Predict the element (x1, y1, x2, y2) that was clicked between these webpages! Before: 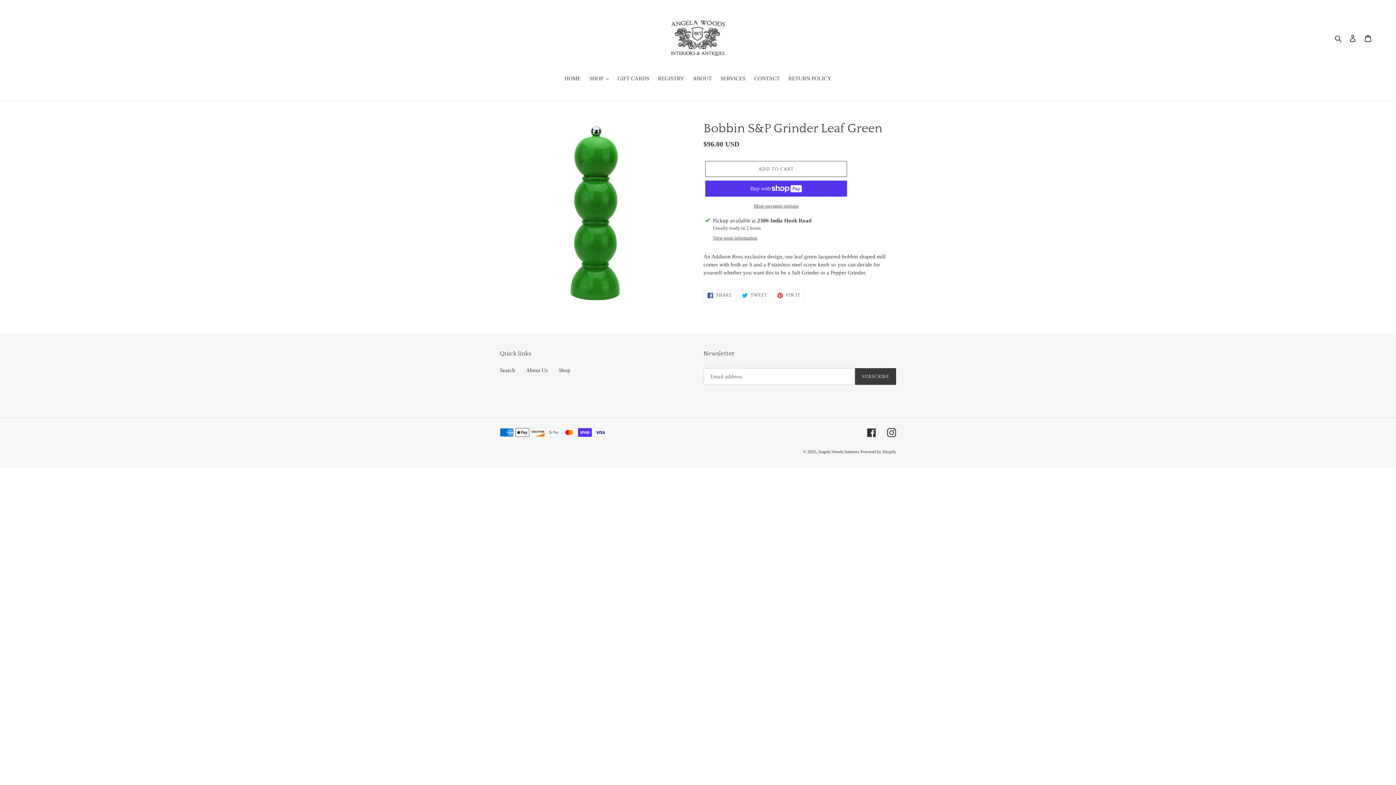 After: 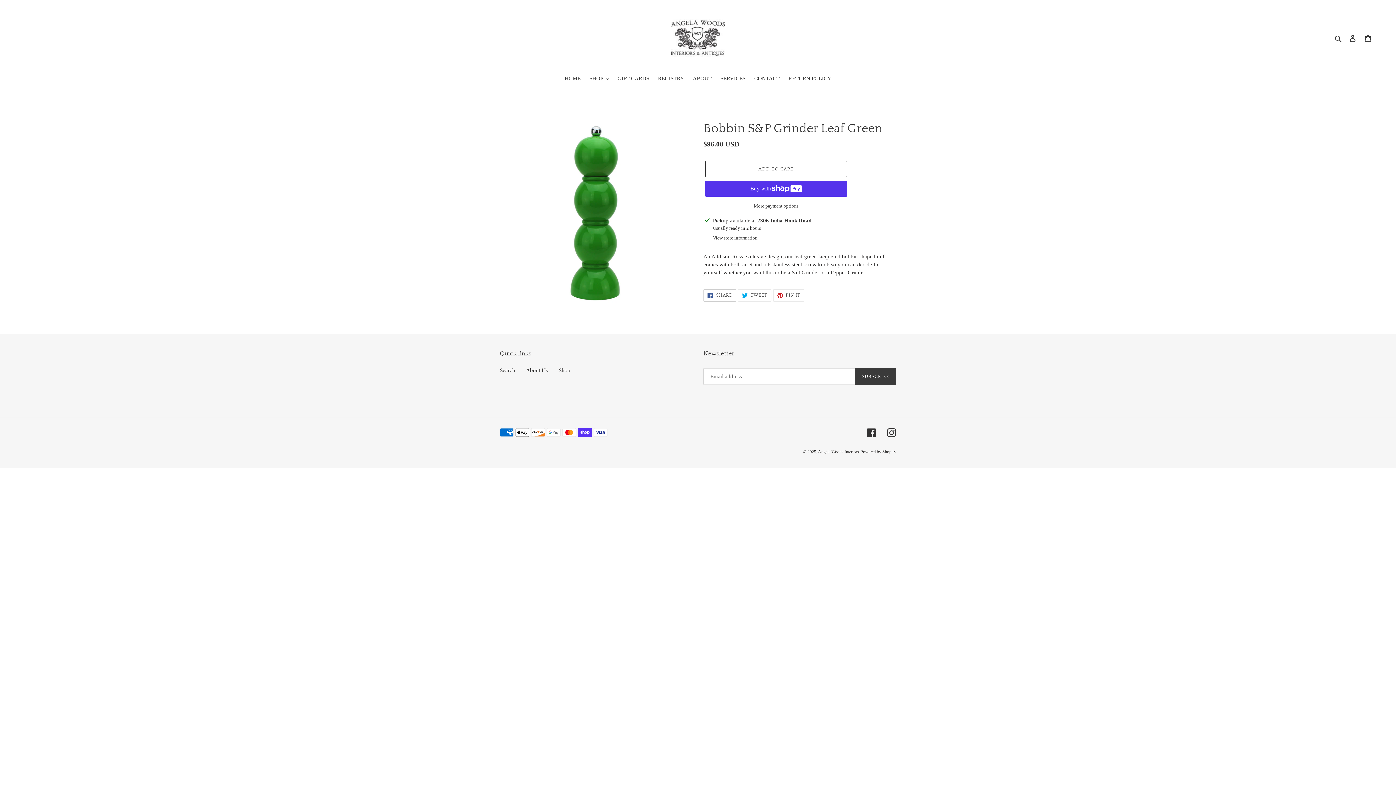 Action: bbox: (703, 289, 736, 301) label:  SHARE
SHARE ON FACEBOOK